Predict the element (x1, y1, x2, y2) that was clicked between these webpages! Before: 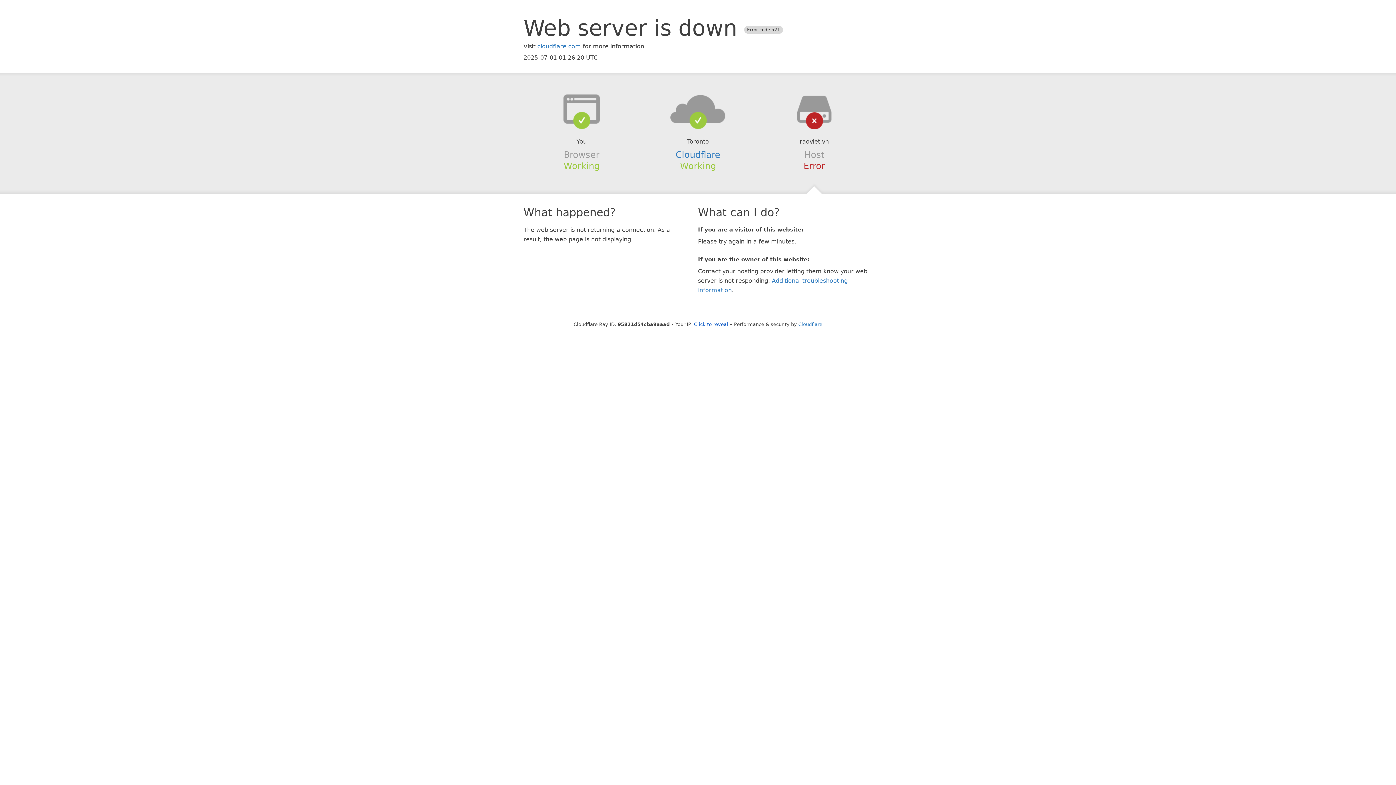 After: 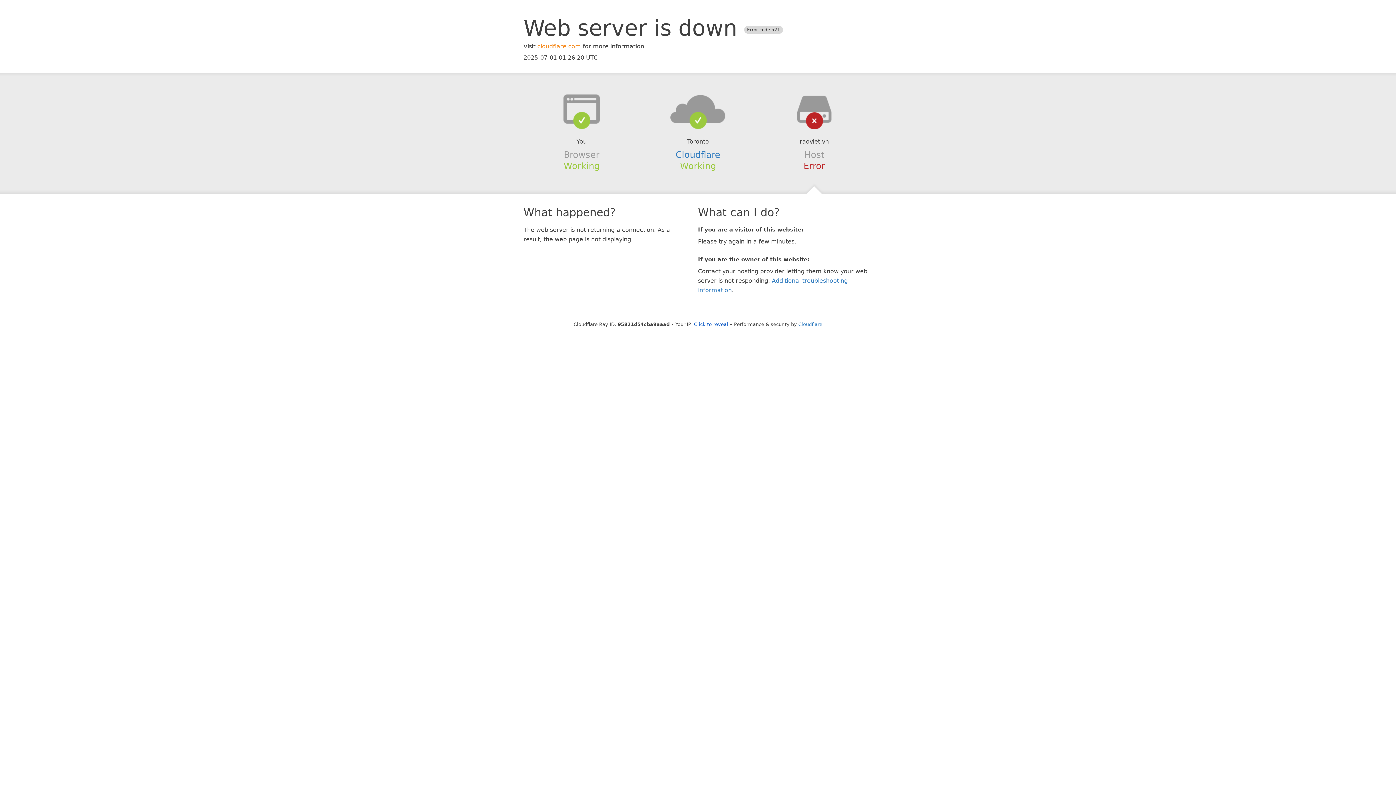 Action: bbox: (537, 42, 581, 49) label: cloudflare.com